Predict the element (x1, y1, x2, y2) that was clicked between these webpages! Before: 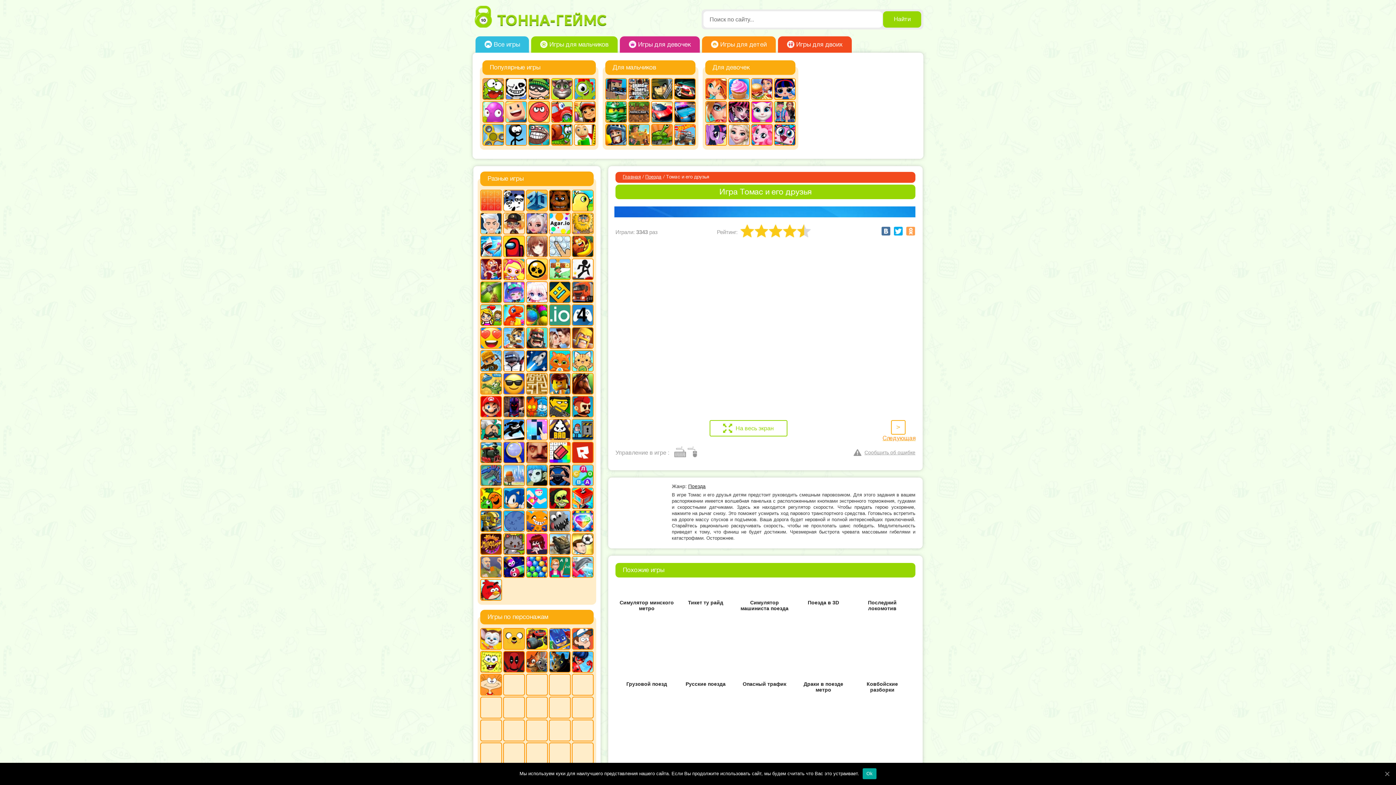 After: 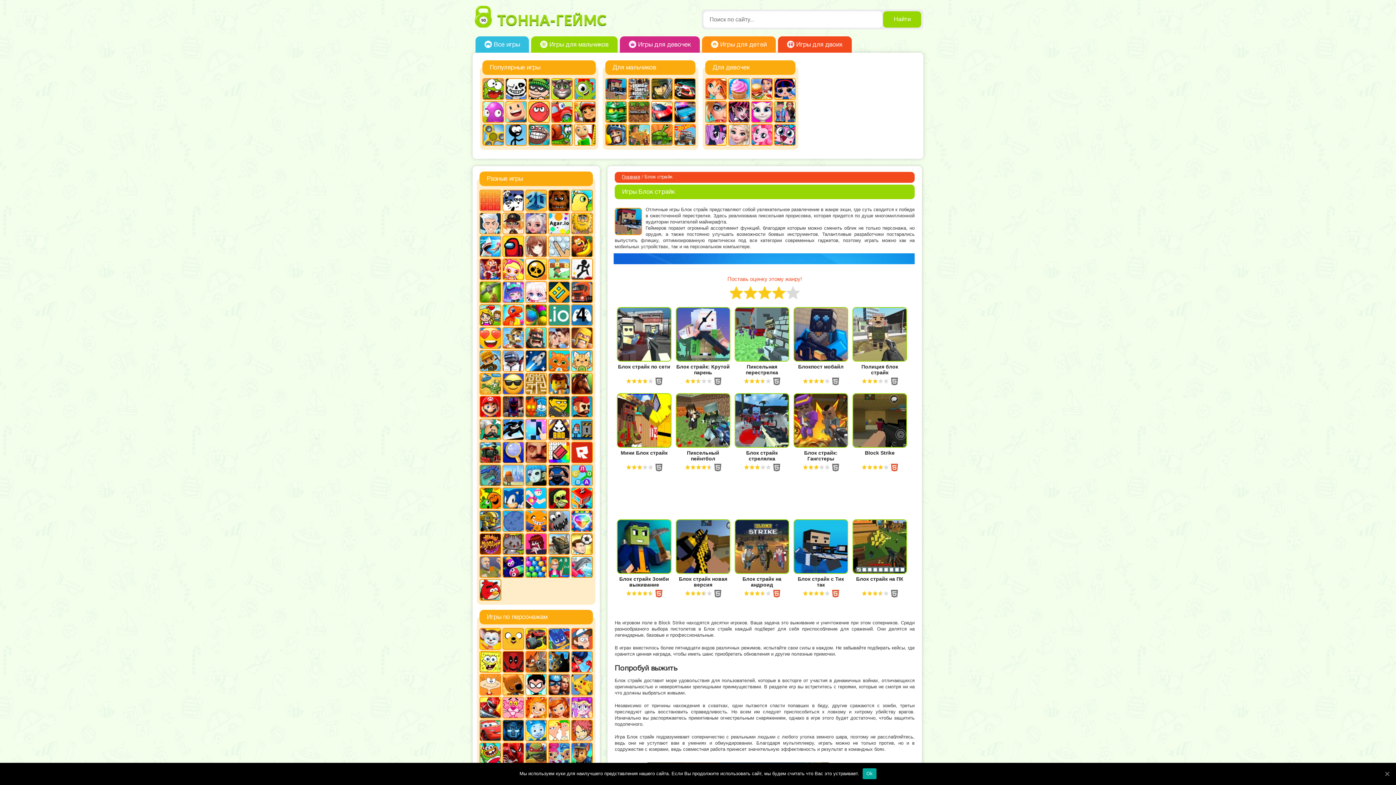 Action: bbox: (605, 78, 627, 100)